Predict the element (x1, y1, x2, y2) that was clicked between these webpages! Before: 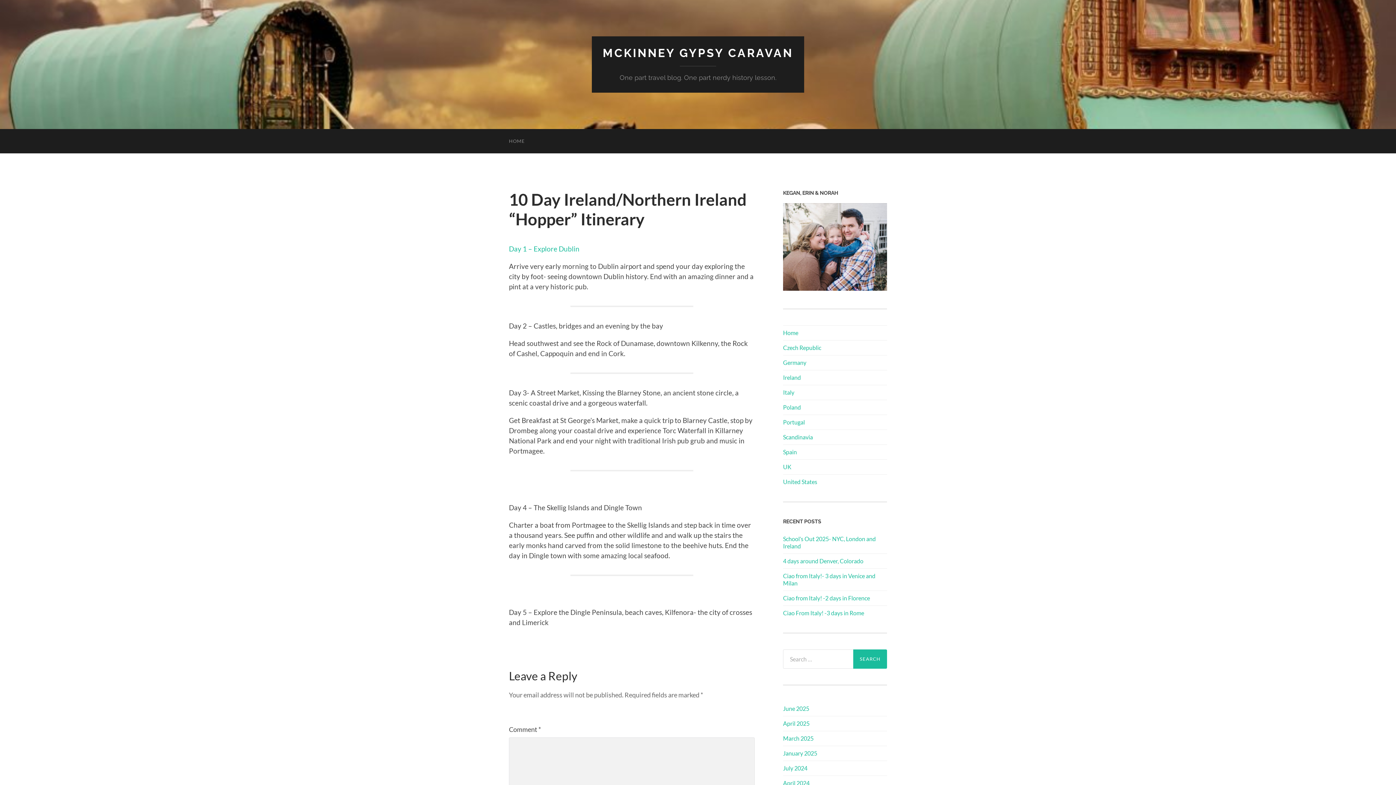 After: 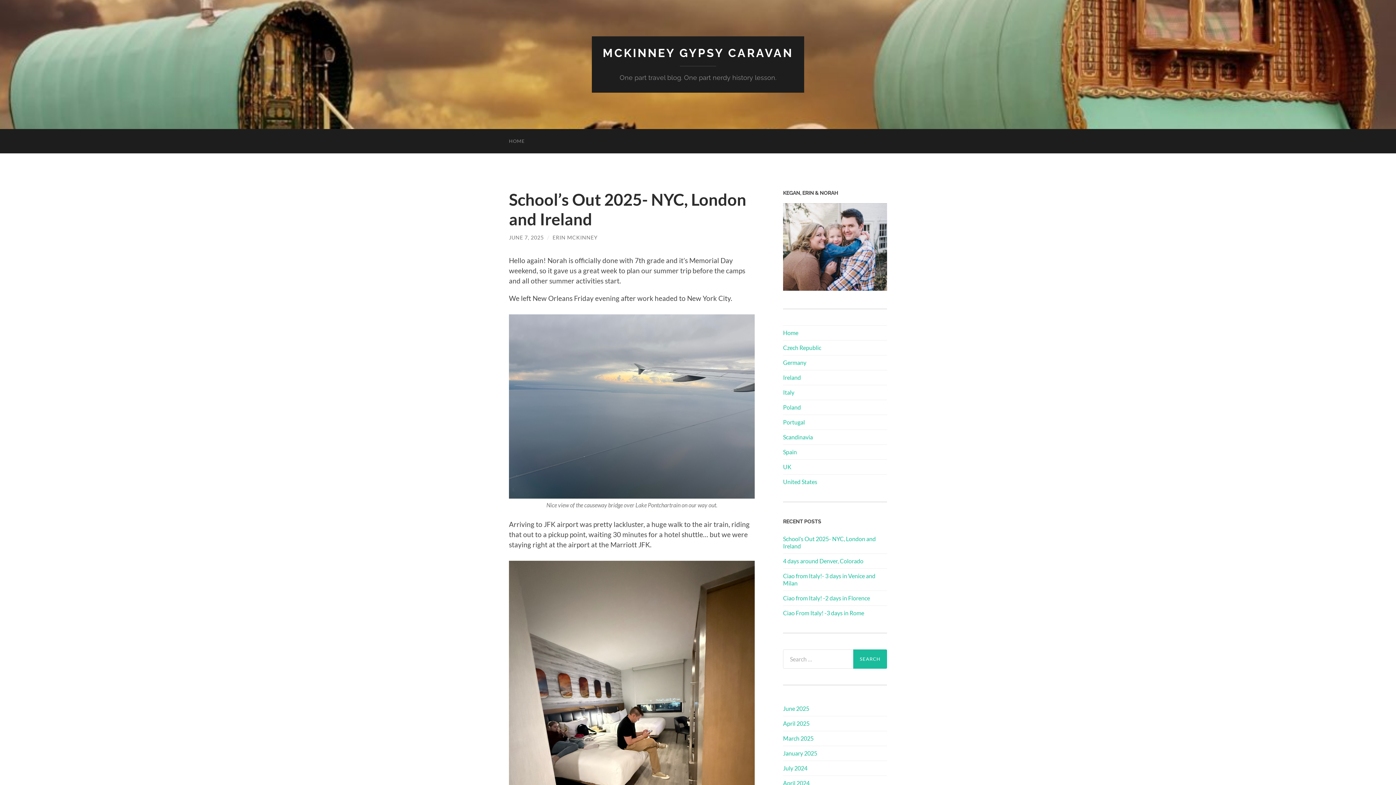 Action: label: School’s Out 2025- NYC, London and Ireland bbox: (783, 535, 887, 550)